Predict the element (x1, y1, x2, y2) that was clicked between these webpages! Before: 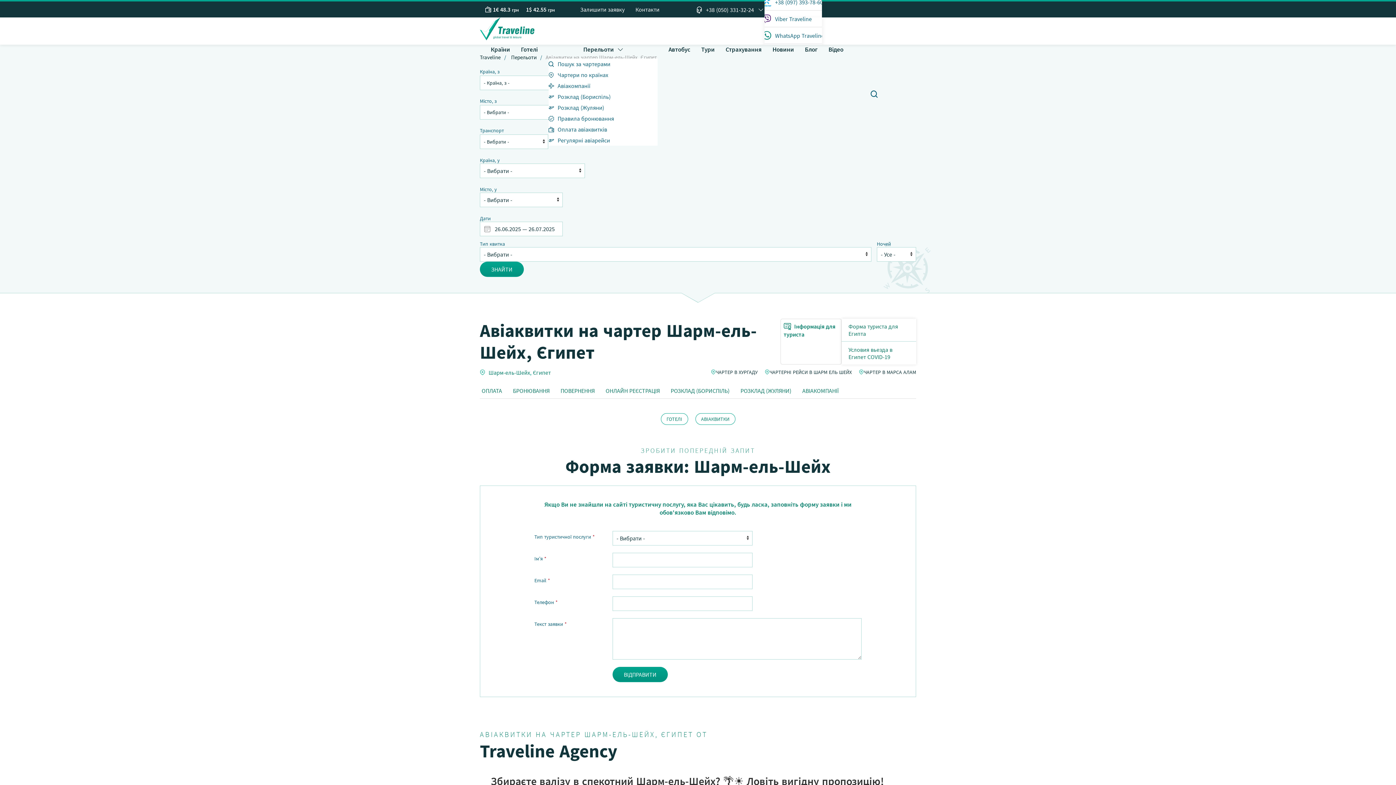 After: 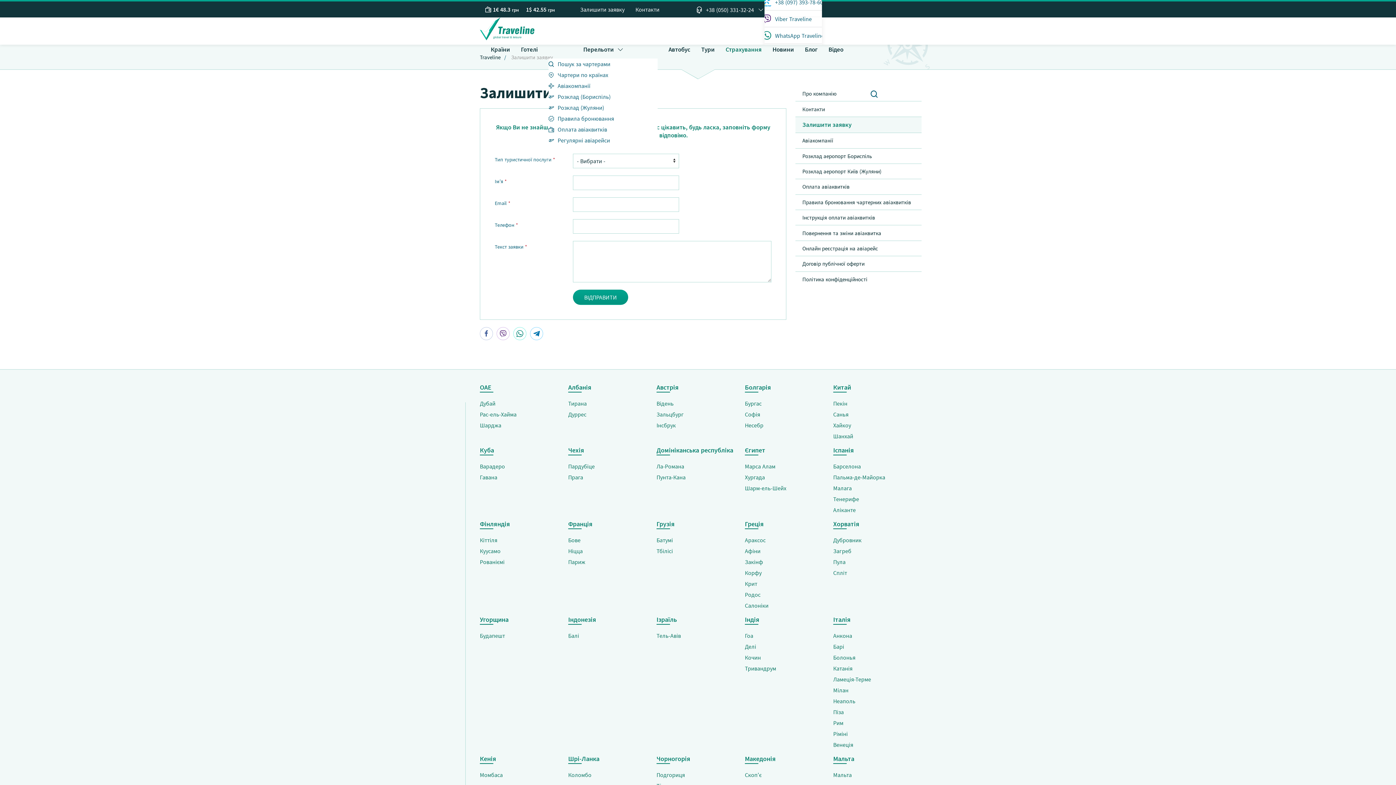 Action: bbox: (580, 0, 624, 18) label: Залишити заявку